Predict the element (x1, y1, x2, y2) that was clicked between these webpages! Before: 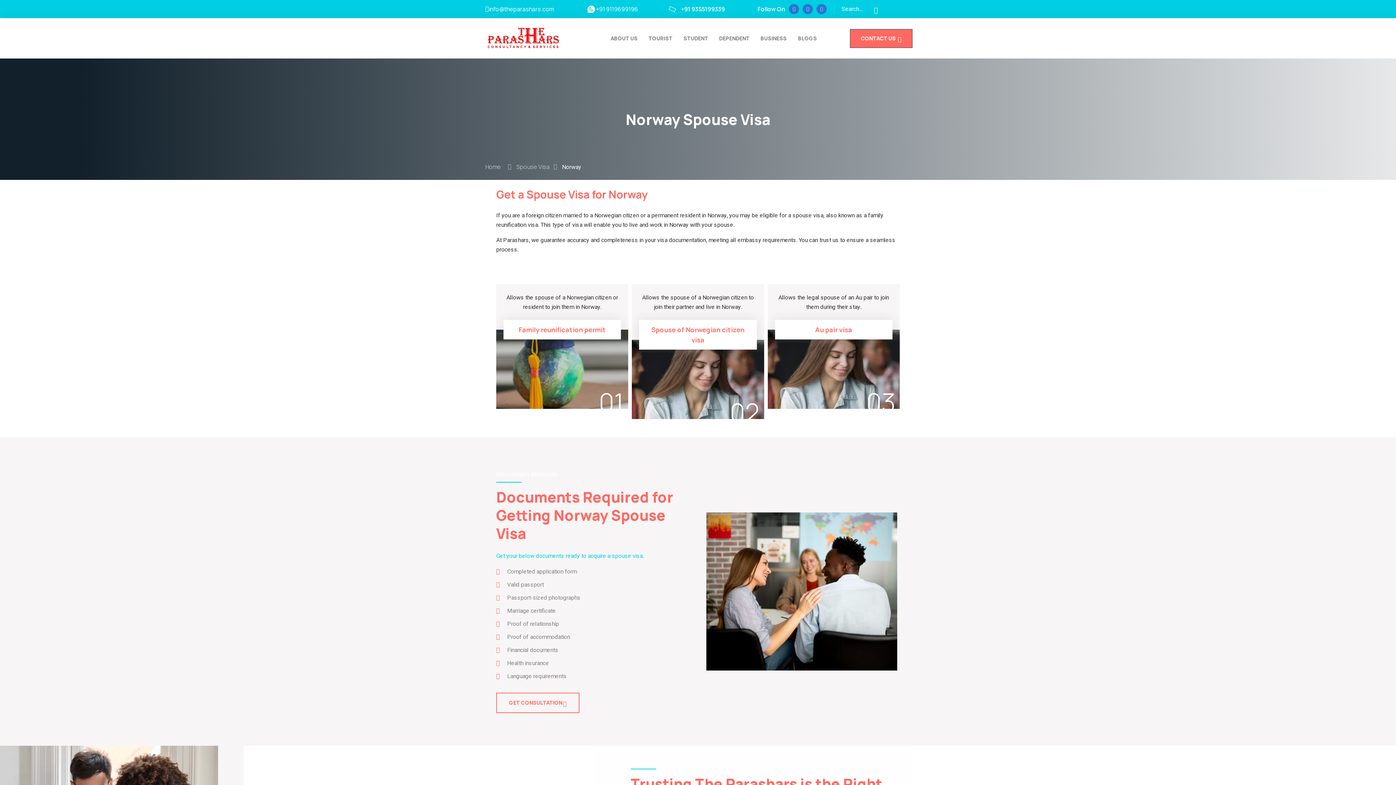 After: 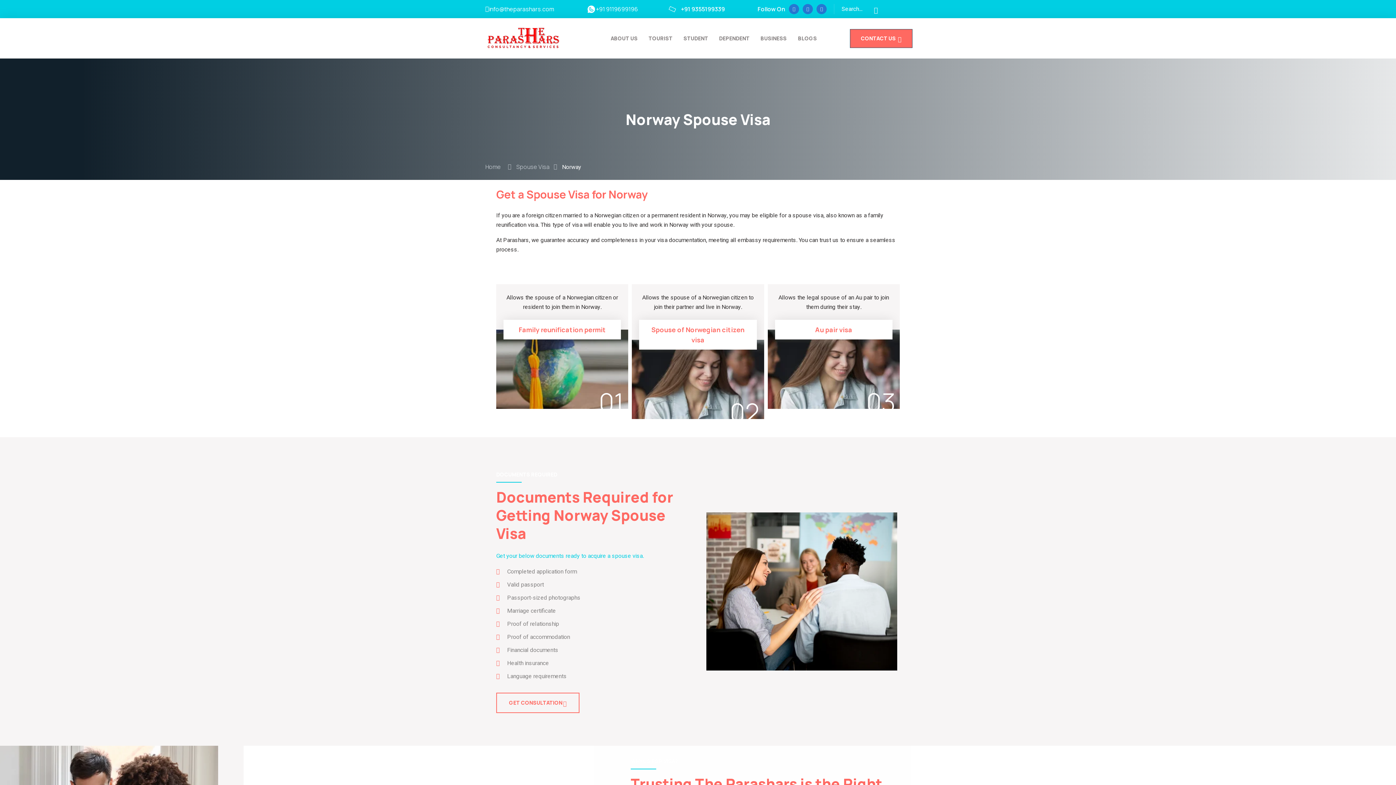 Action: label: info@theparashars.com bbox: (485, 5, 554, 12)